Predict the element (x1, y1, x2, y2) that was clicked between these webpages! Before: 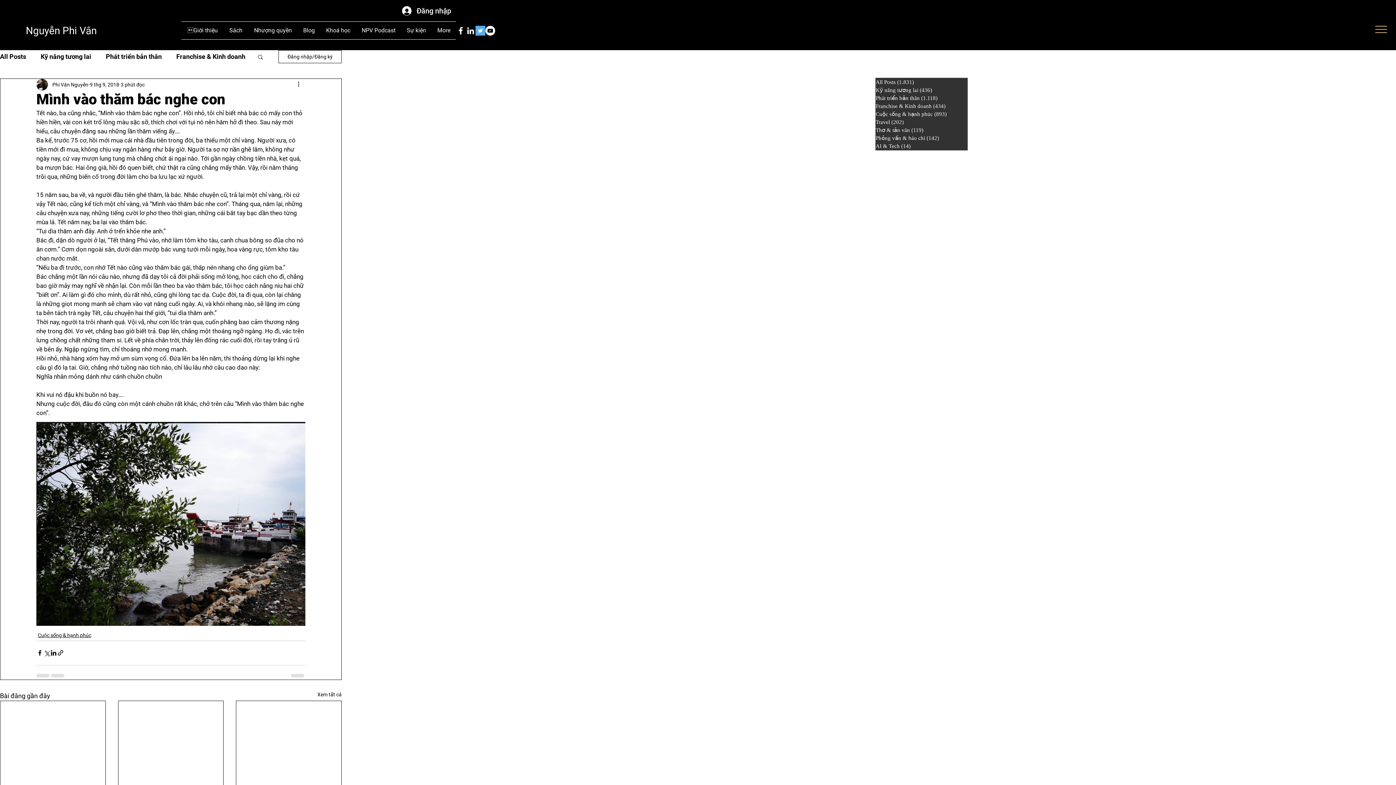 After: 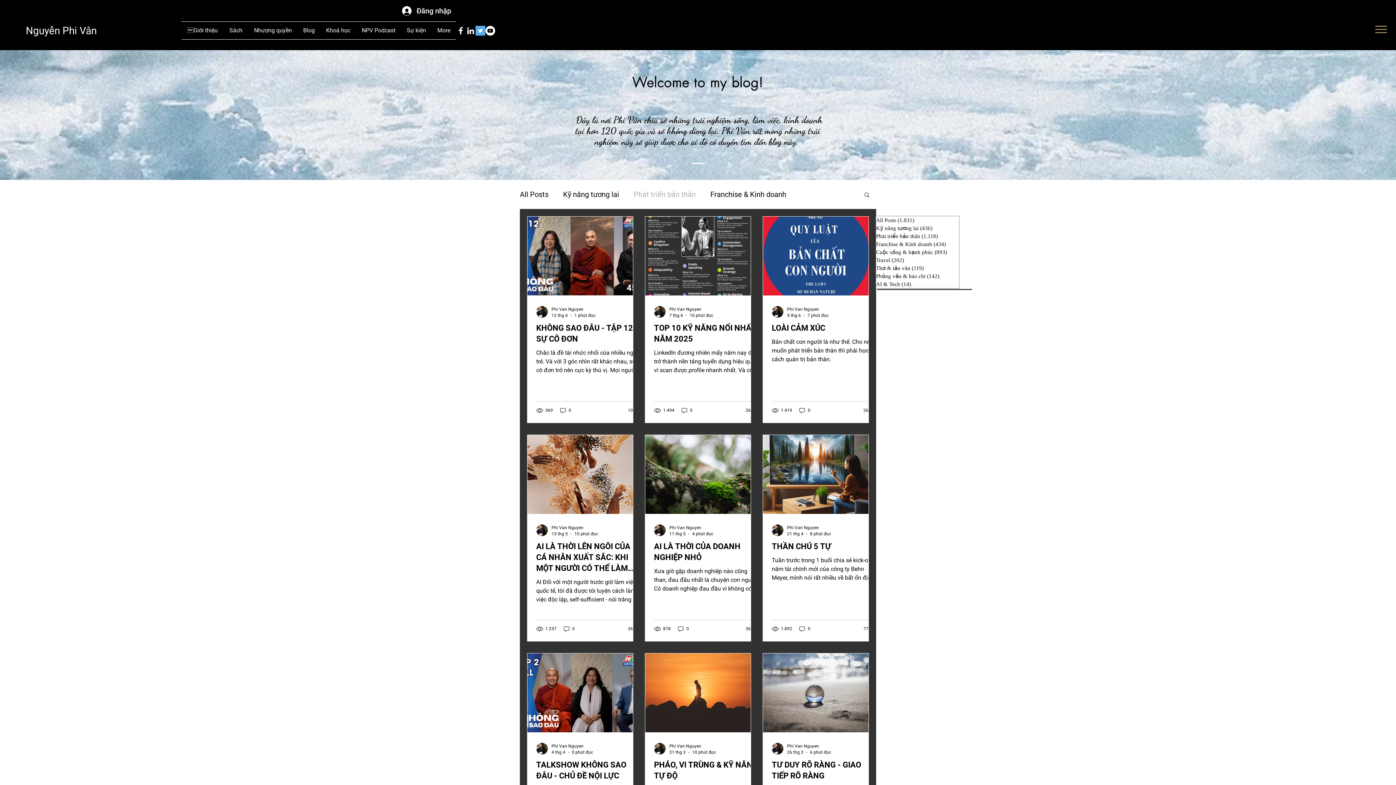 Action: label: Phát triển bản thân (1.118)
1.118 bài đăng bbox: (876, 94, 967, 102)